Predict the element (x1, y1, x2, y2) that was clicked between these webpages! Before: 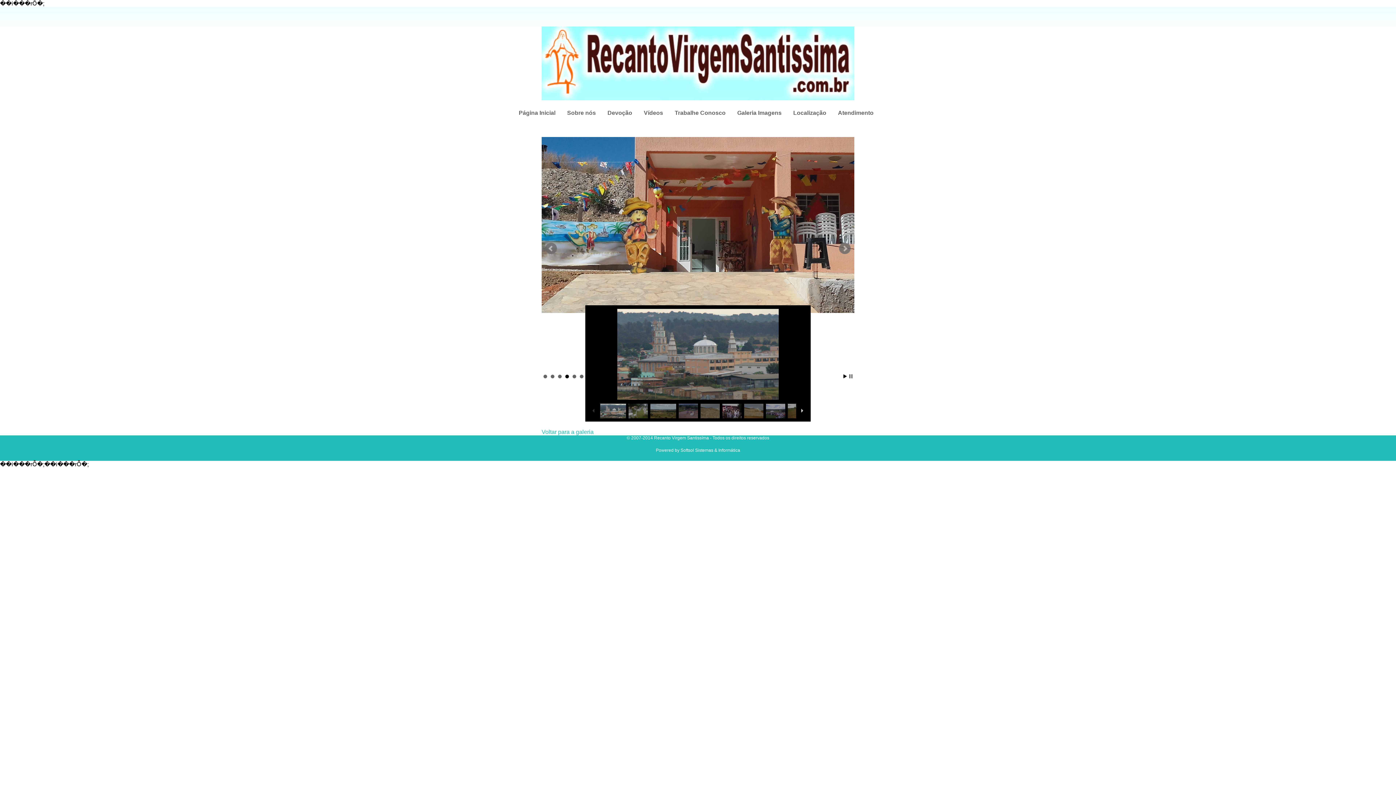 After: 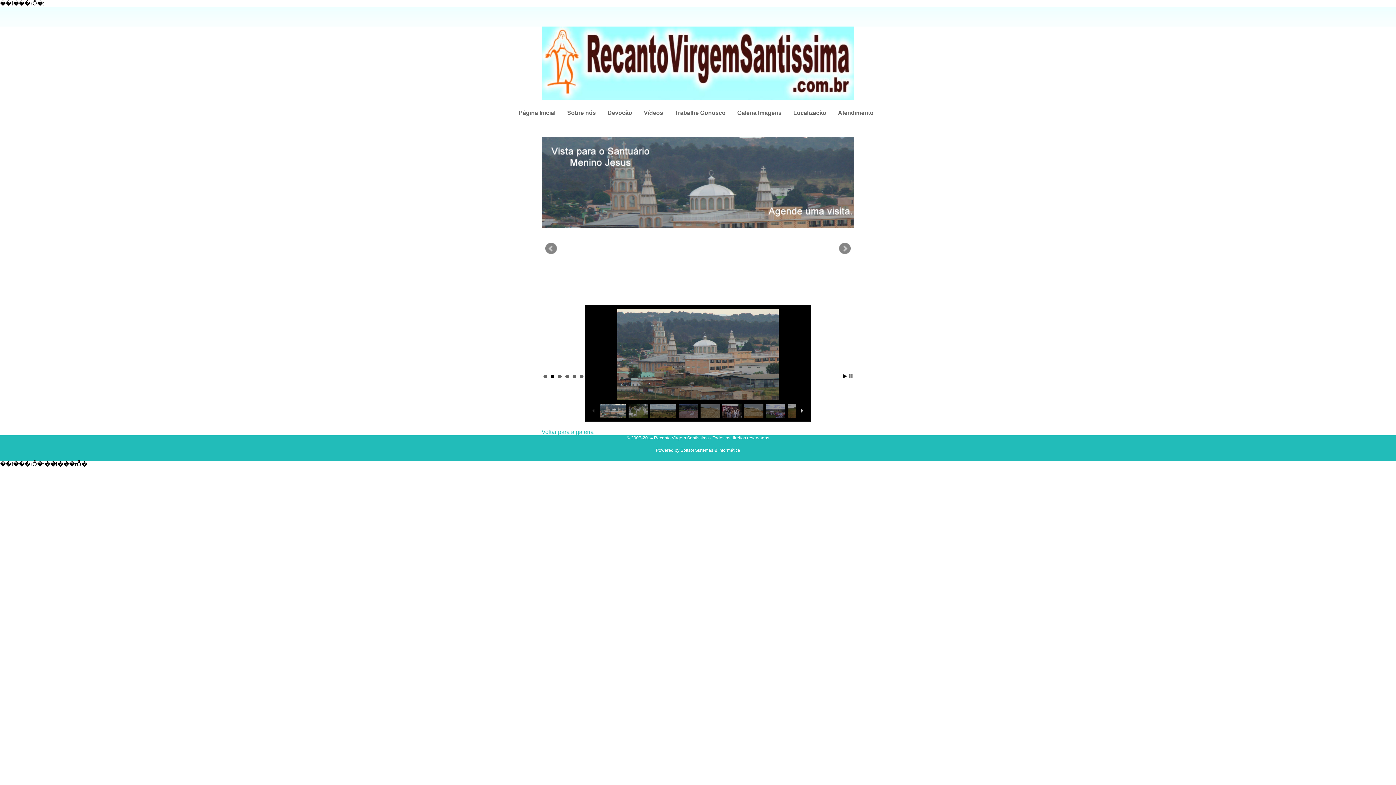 Action: label: Powered by Softsol Sistemas & Informática bbox: (656, 448, 740, 453)